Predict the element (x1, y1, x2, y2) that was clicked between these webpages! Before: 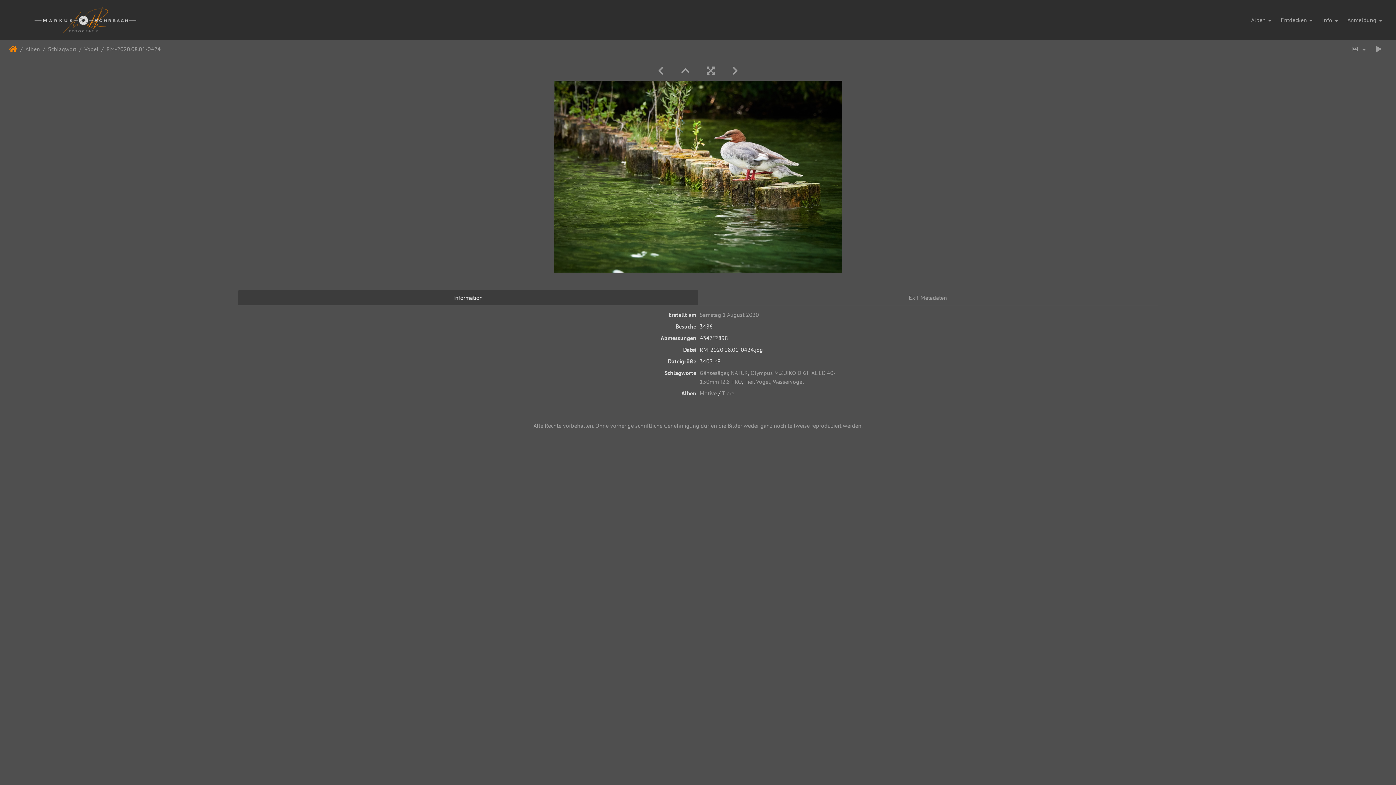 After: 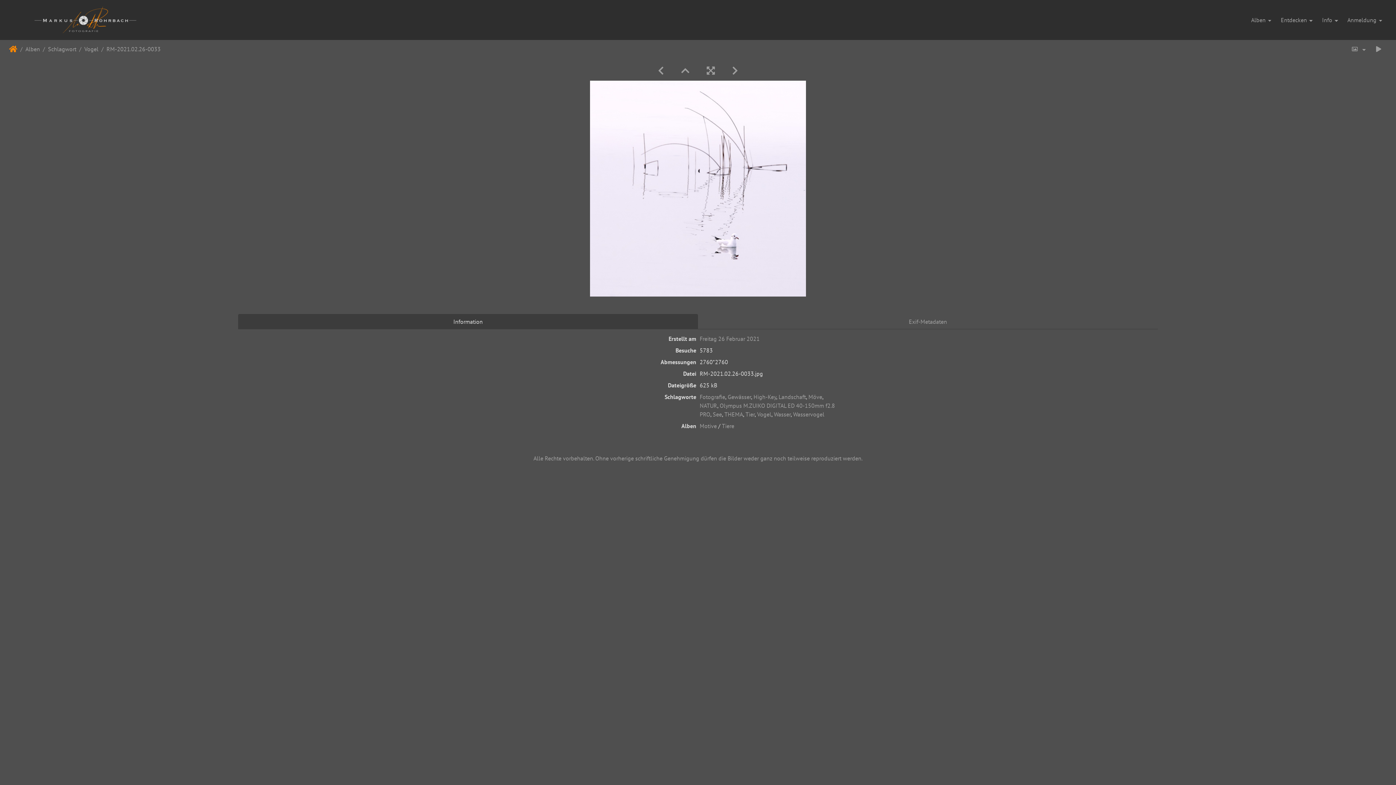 Action: bbox: (649, 64, 672, 76)